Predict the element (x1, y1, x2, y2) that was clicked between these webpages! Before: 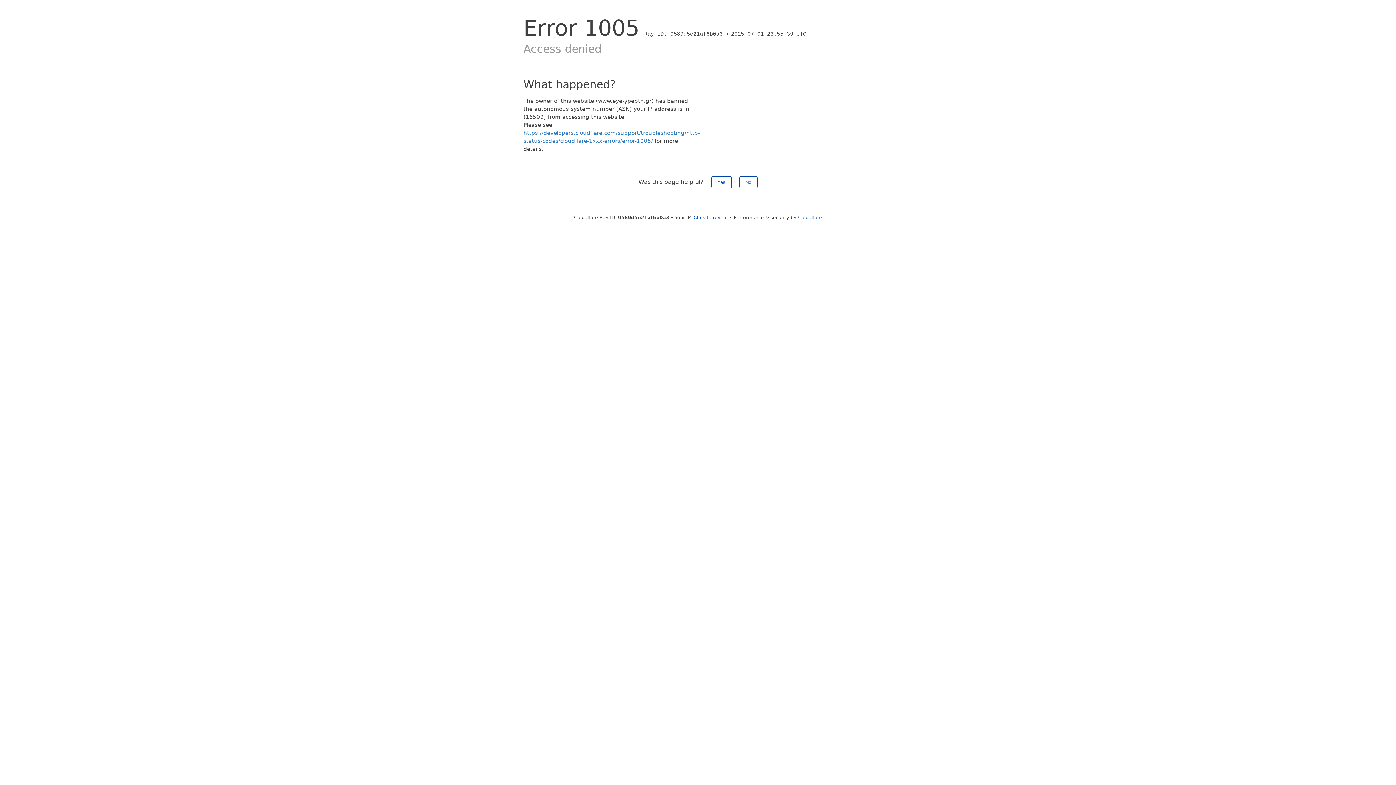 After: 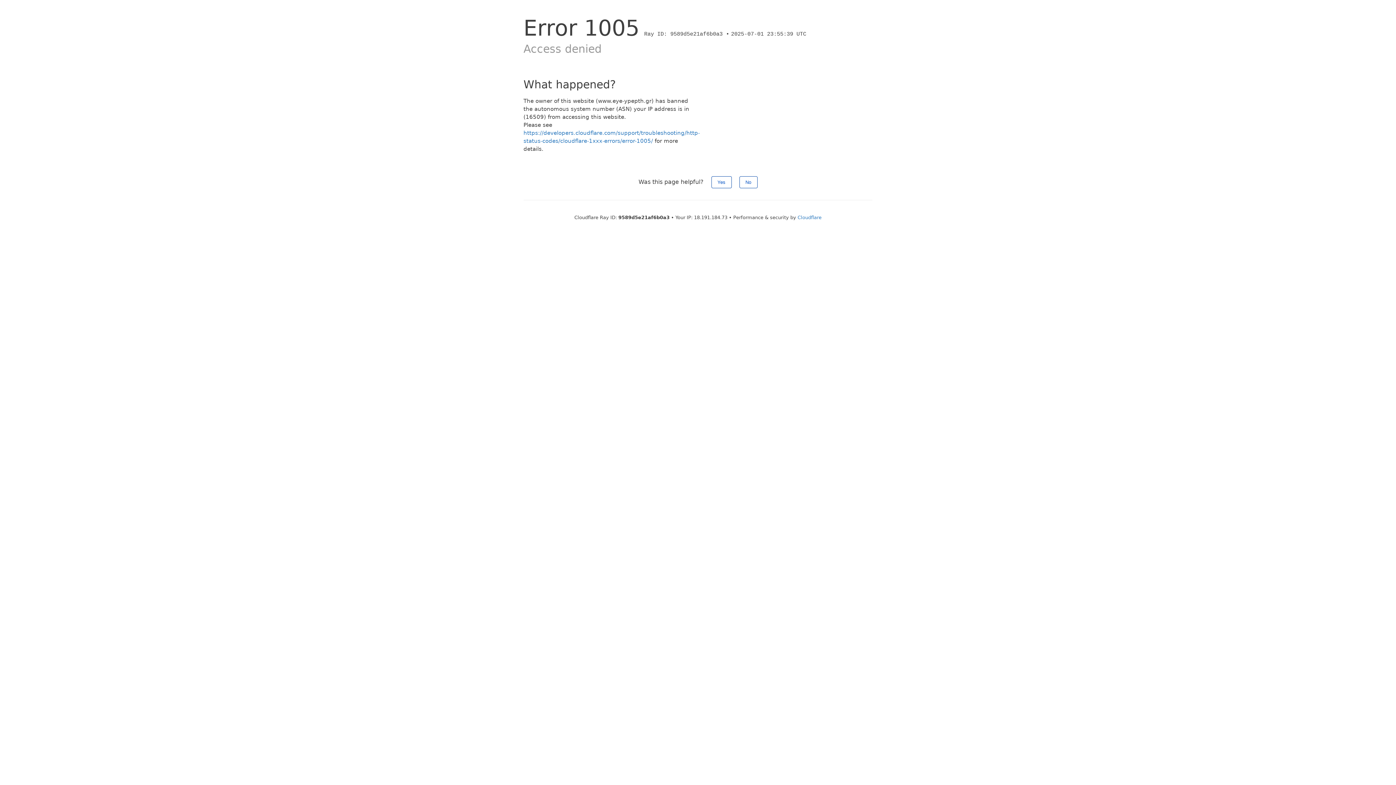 Action: bbox: (693, 214, 728, 220) label: Click to reveal